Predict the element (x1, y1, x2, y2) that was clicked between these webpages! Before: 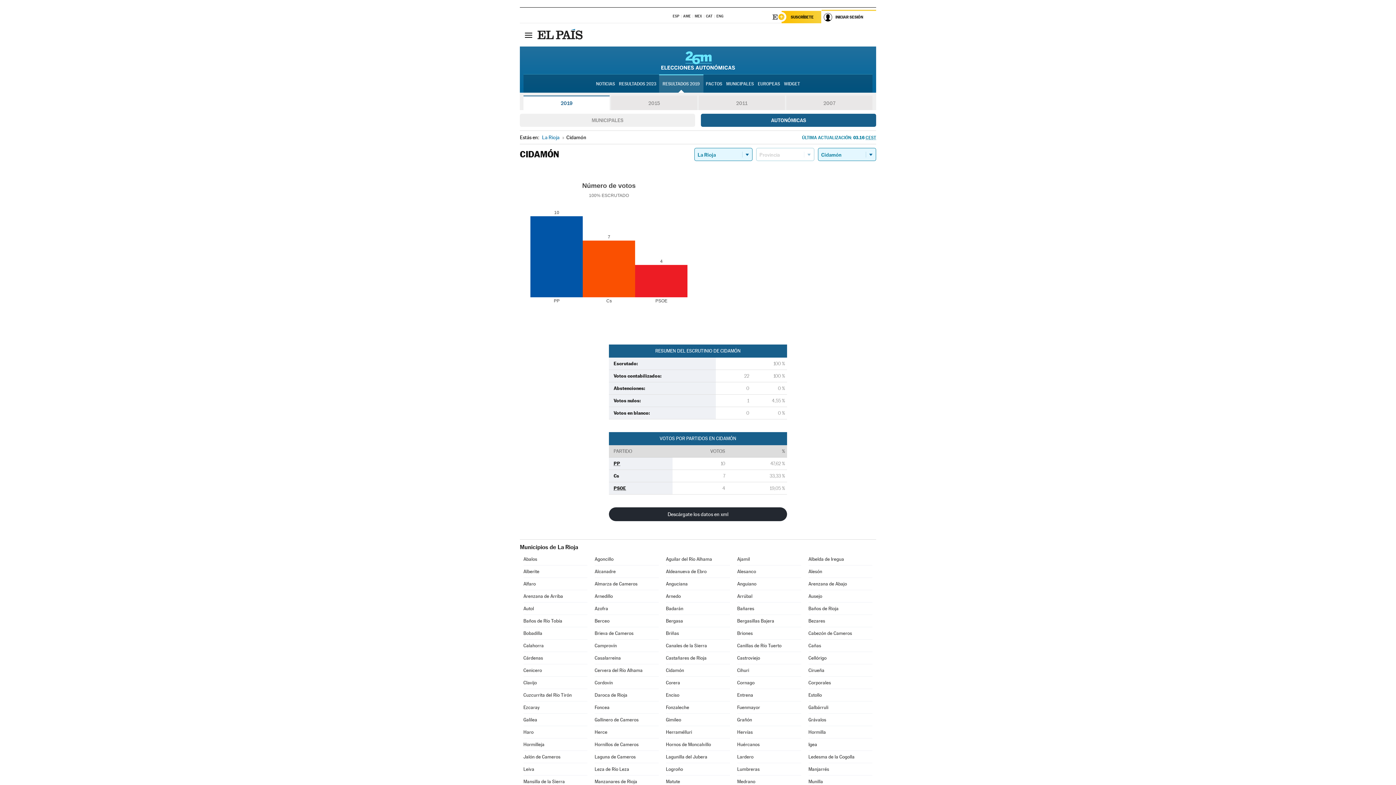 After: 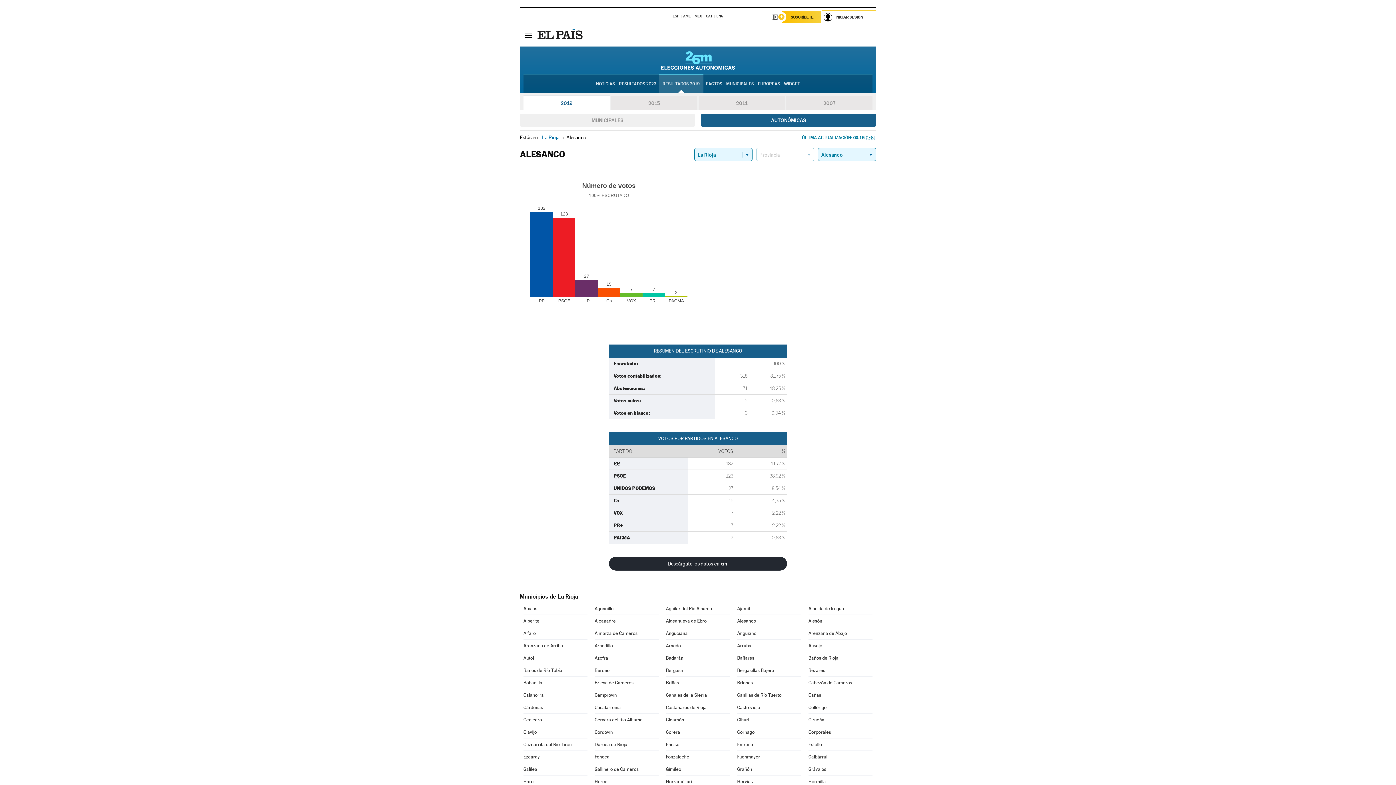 Action: bbox: (737, 565, 801, 577) label: Alesanco